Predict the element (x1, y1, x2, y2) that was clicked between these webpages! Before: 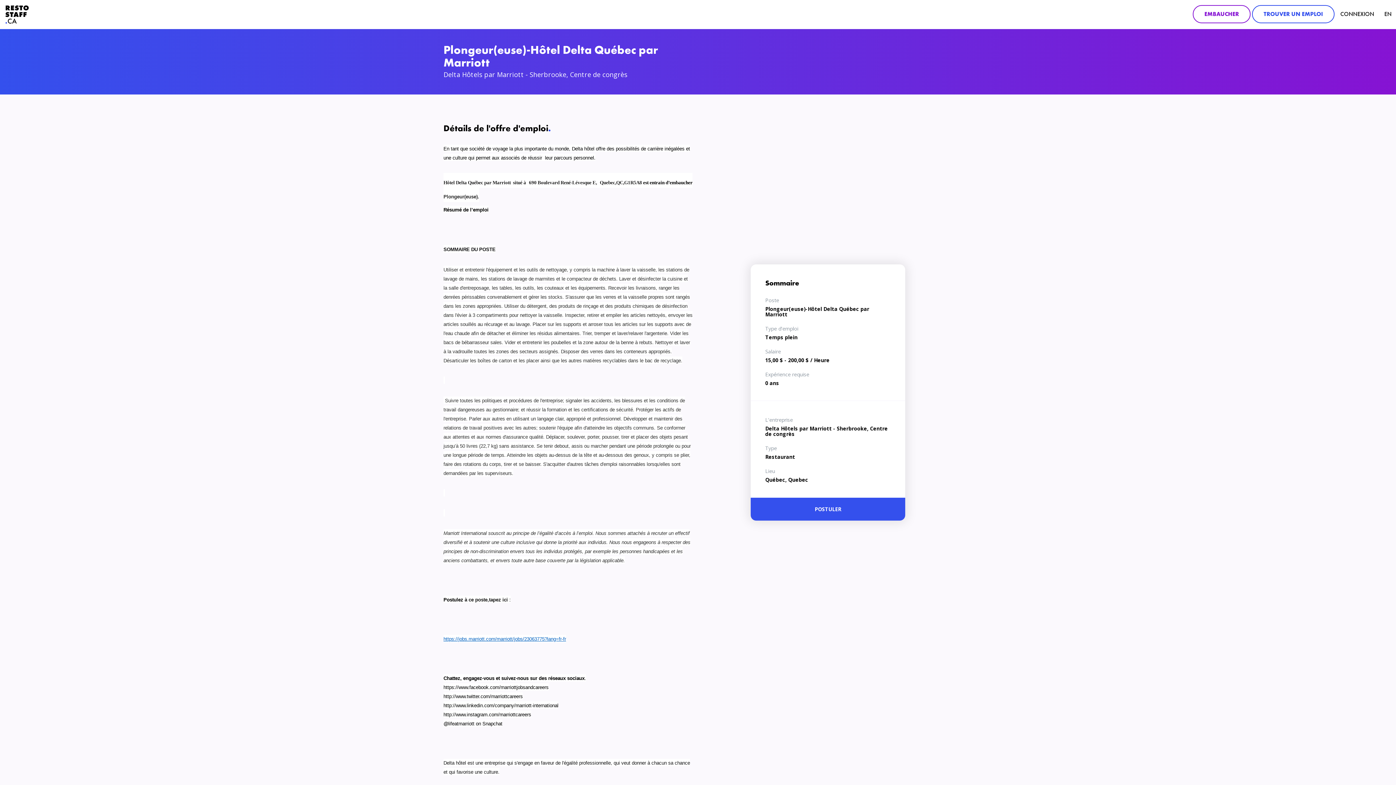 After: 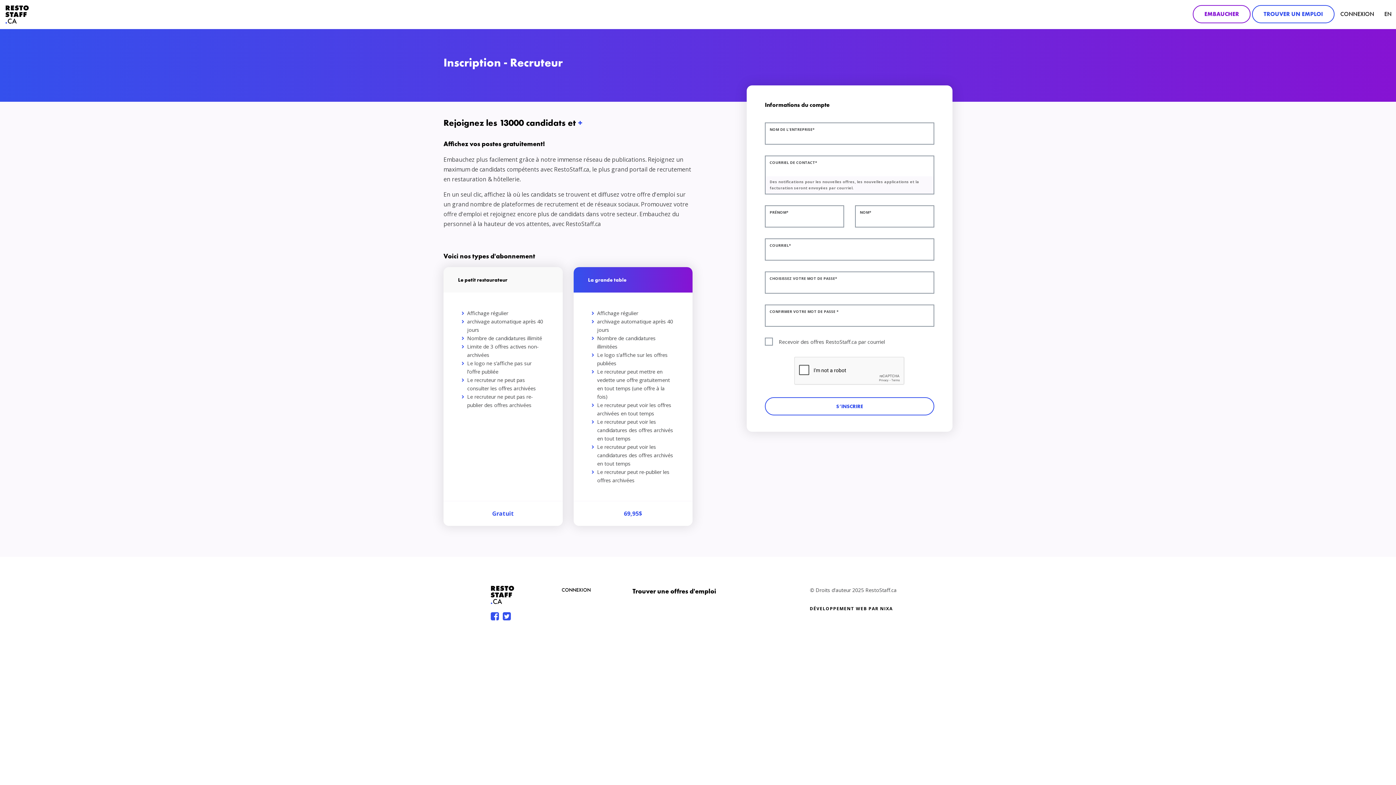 Action: bbox: (1193, 5, 1250, 23) label: EMBAUCHER